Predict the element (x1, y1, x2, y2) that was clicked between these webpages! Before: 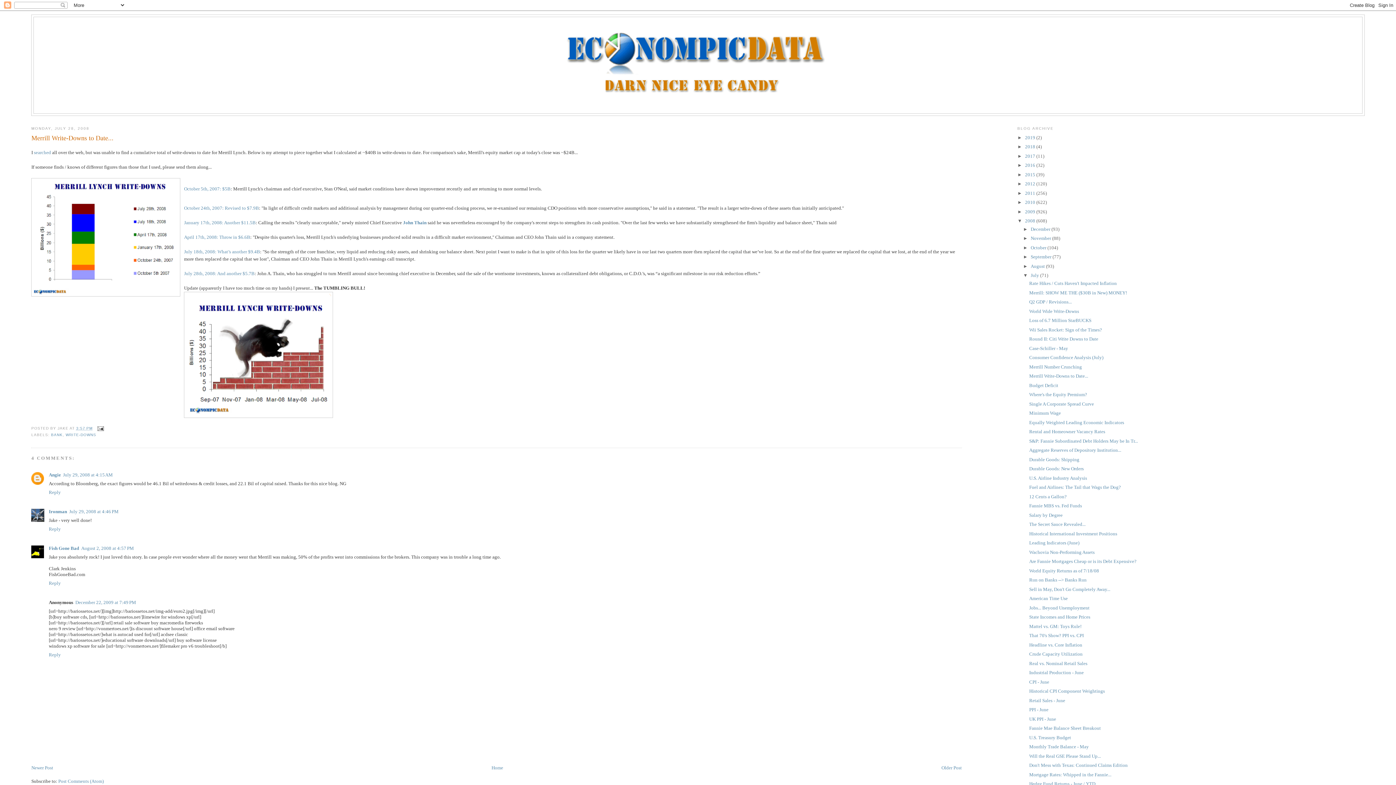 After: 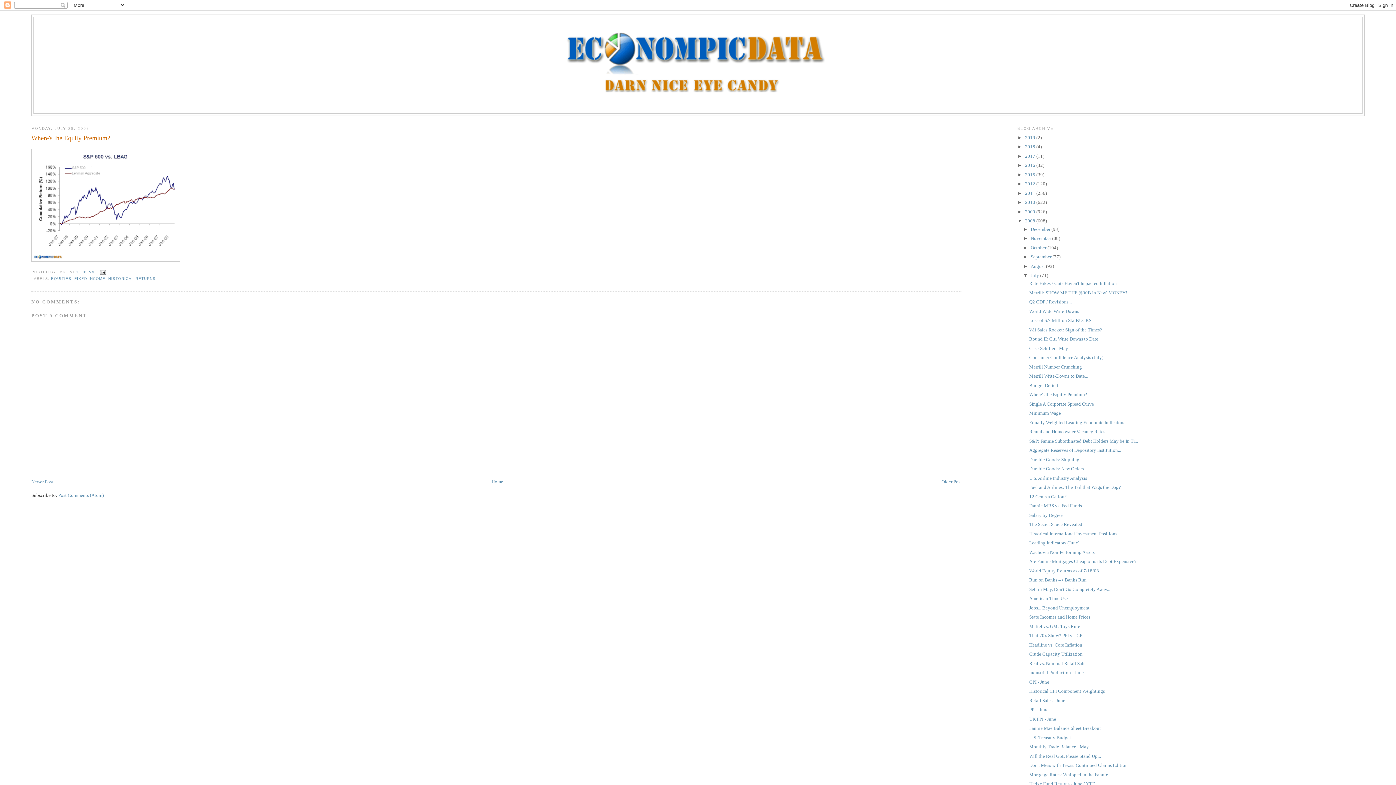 Action: label: Where's the Equity Premium? bbox: (1029, 392, 1087, 397)